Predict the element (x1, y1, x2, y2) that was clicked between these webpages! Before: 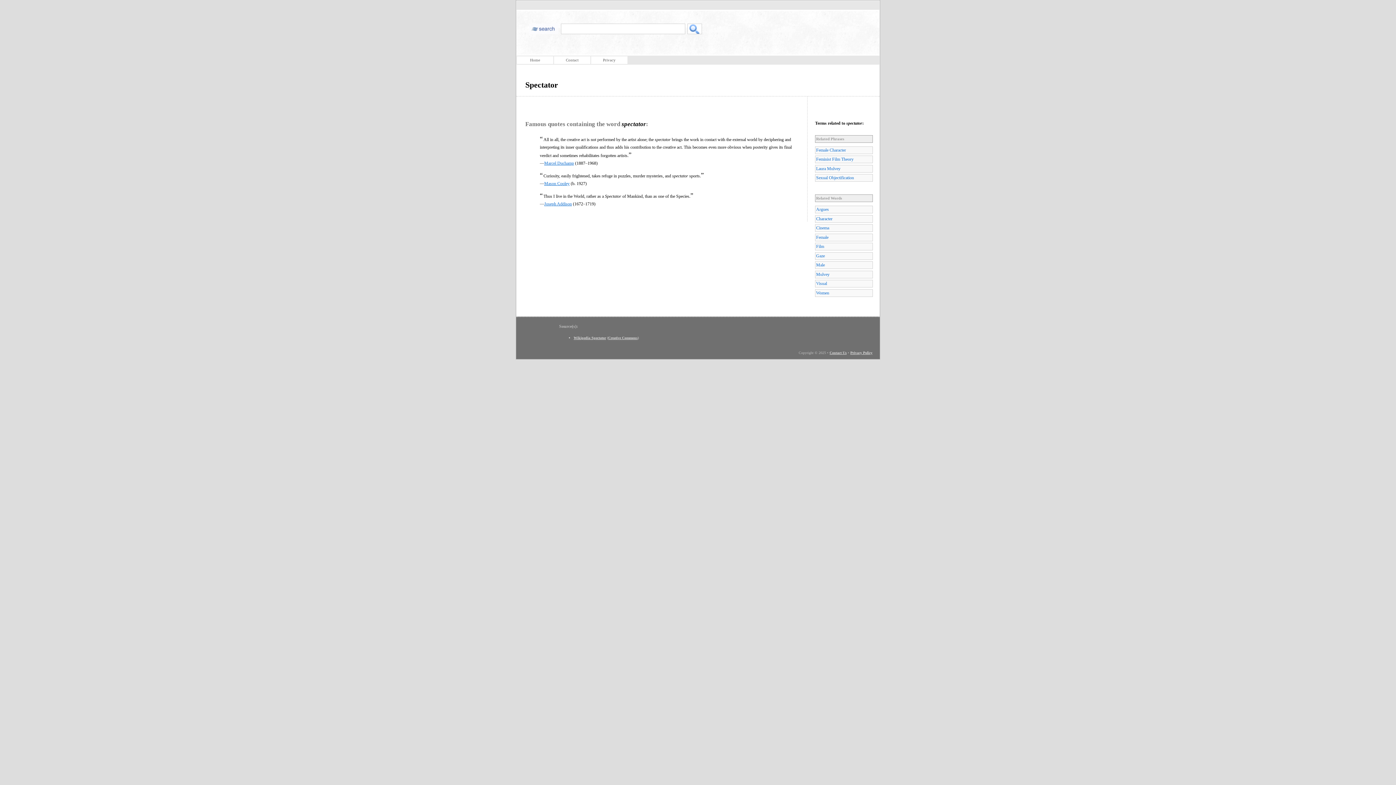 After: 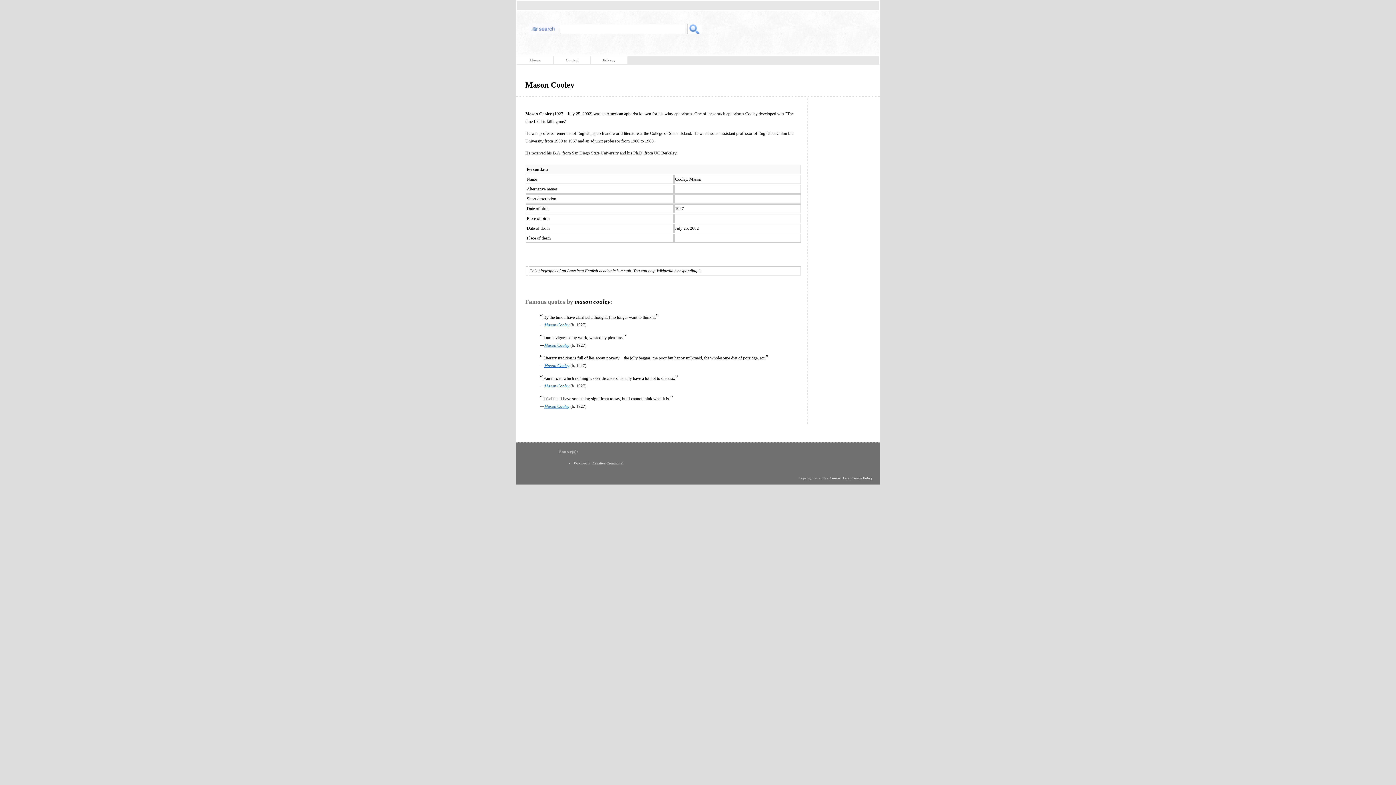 Action: bbox: (544, 180, 569, 186) label: Mason Cooley